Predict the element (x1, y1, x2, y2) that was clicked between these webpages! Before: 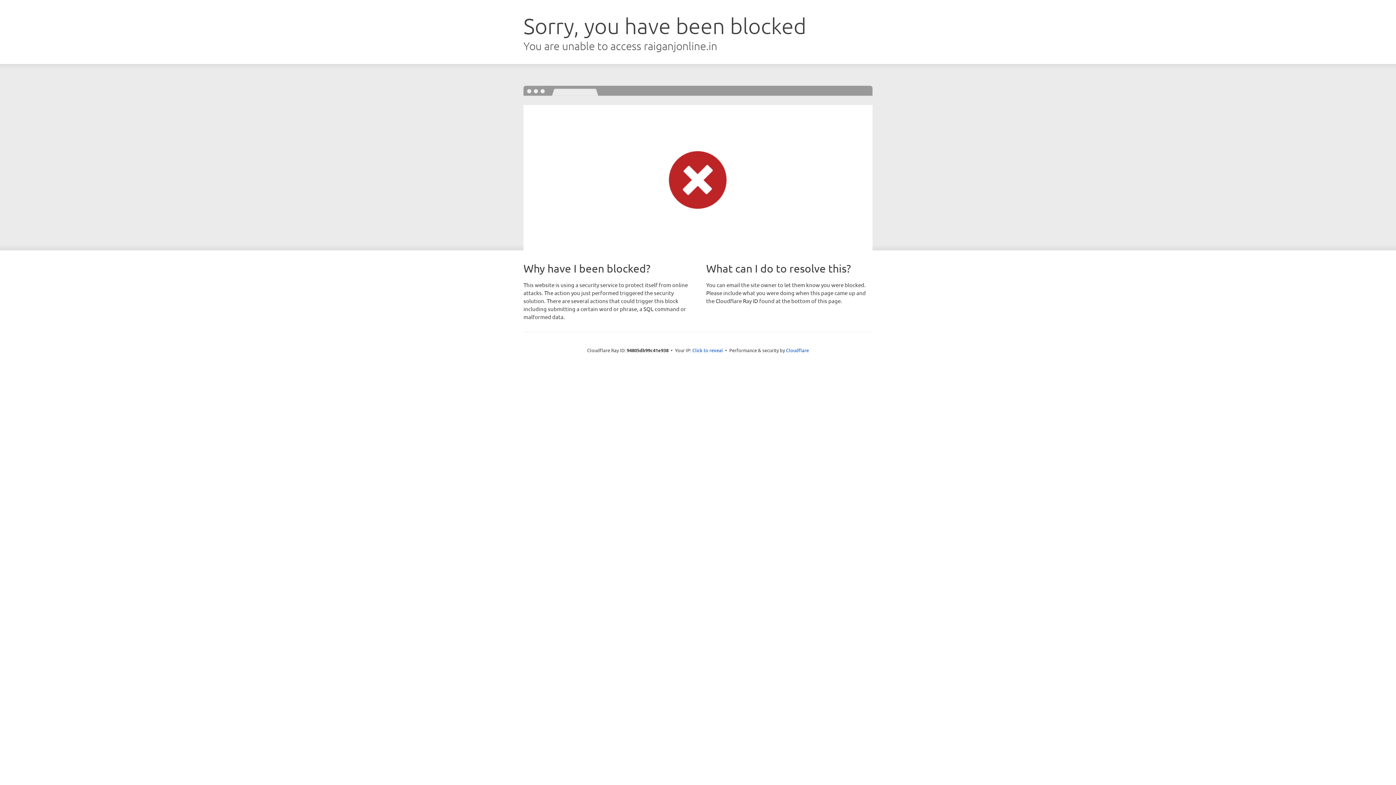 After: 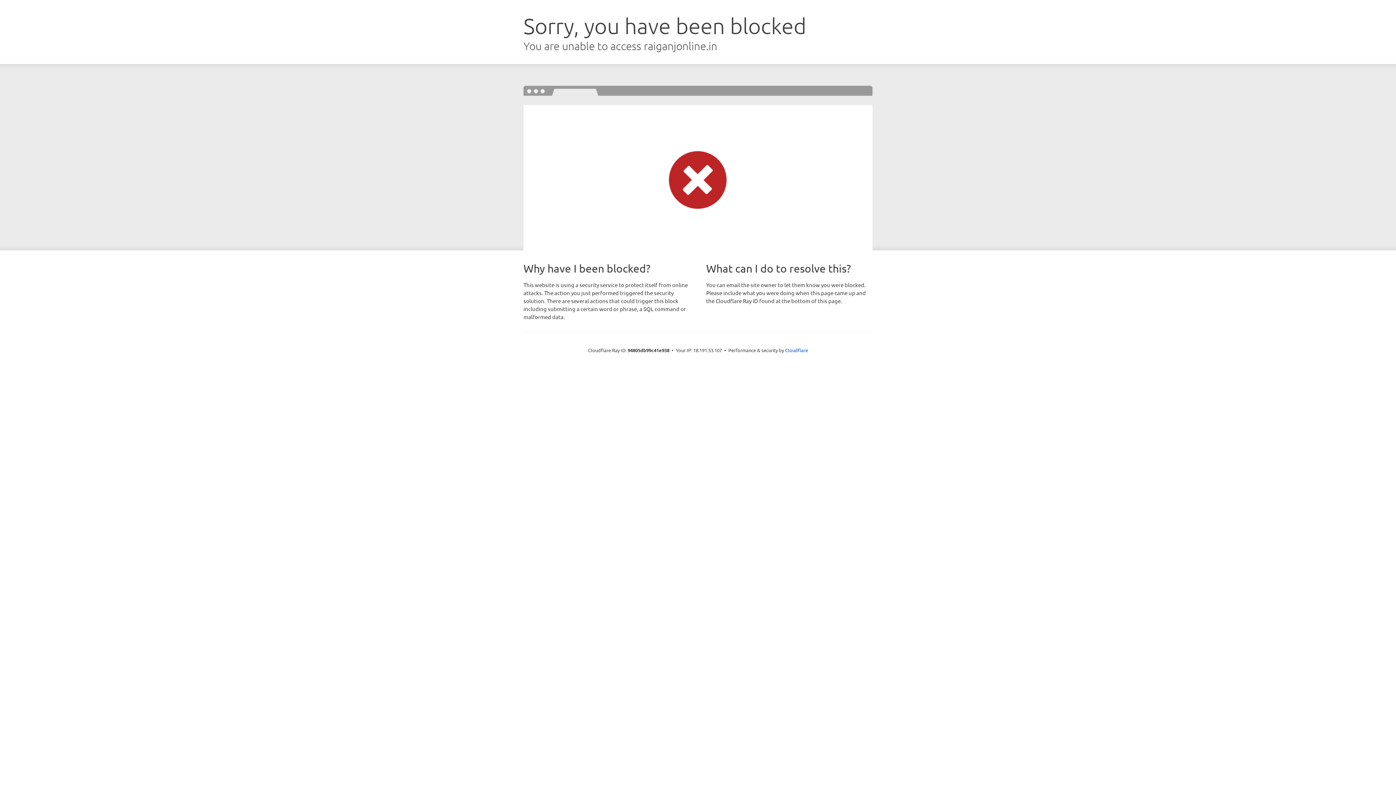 Action: label: Click to reveal bbox: (692, 346, 723, 353)